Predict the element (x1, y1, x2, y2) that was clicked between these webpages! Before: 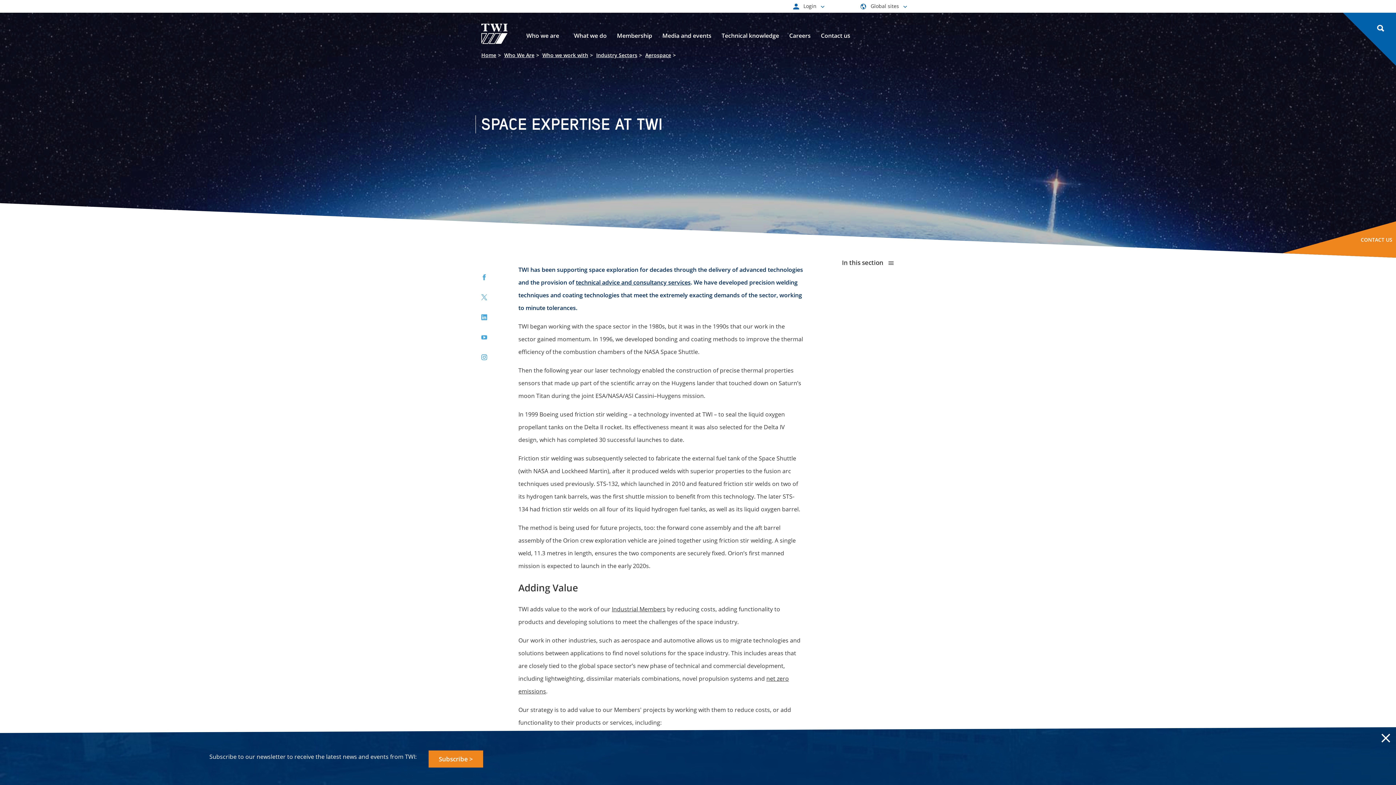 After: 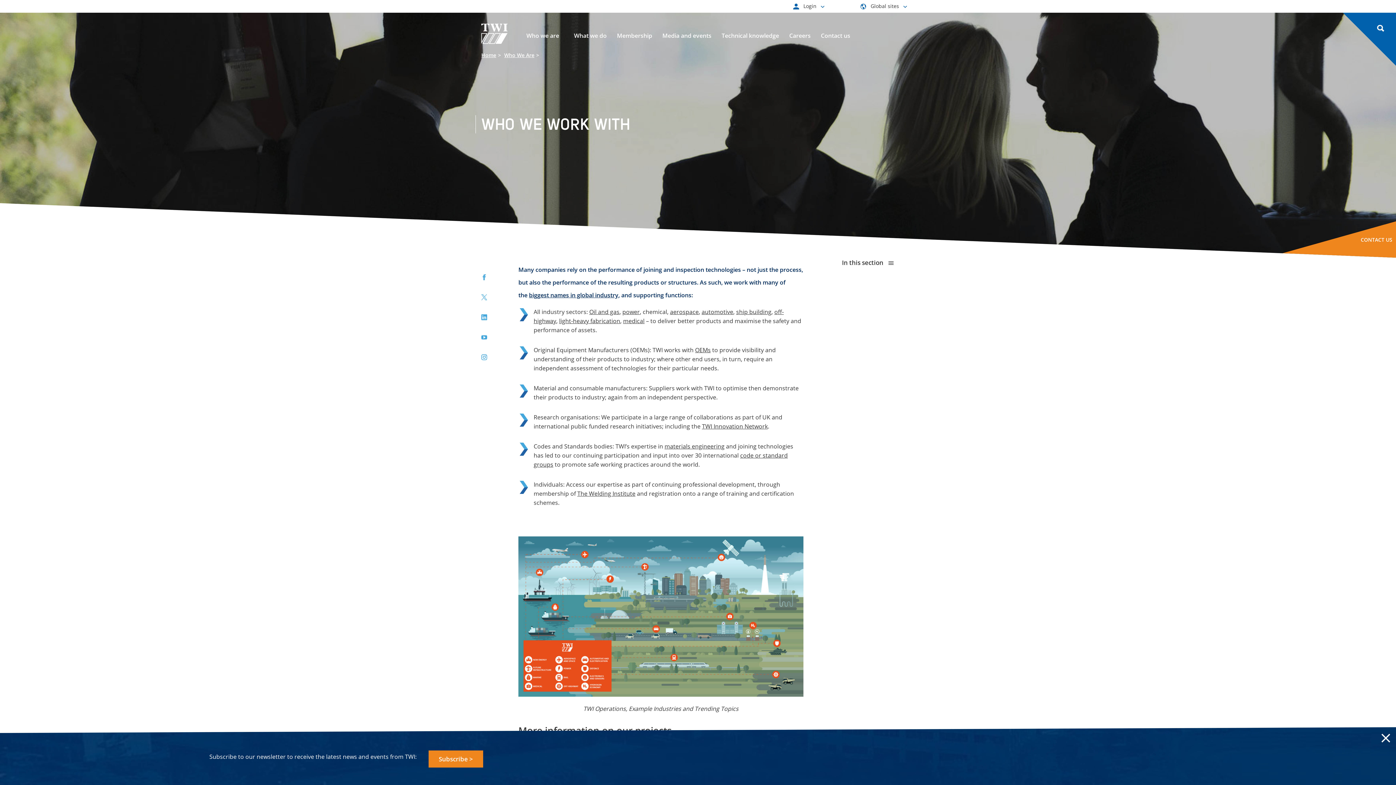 Action: label: Who we work with bbox: (542, 51, 588, 58)